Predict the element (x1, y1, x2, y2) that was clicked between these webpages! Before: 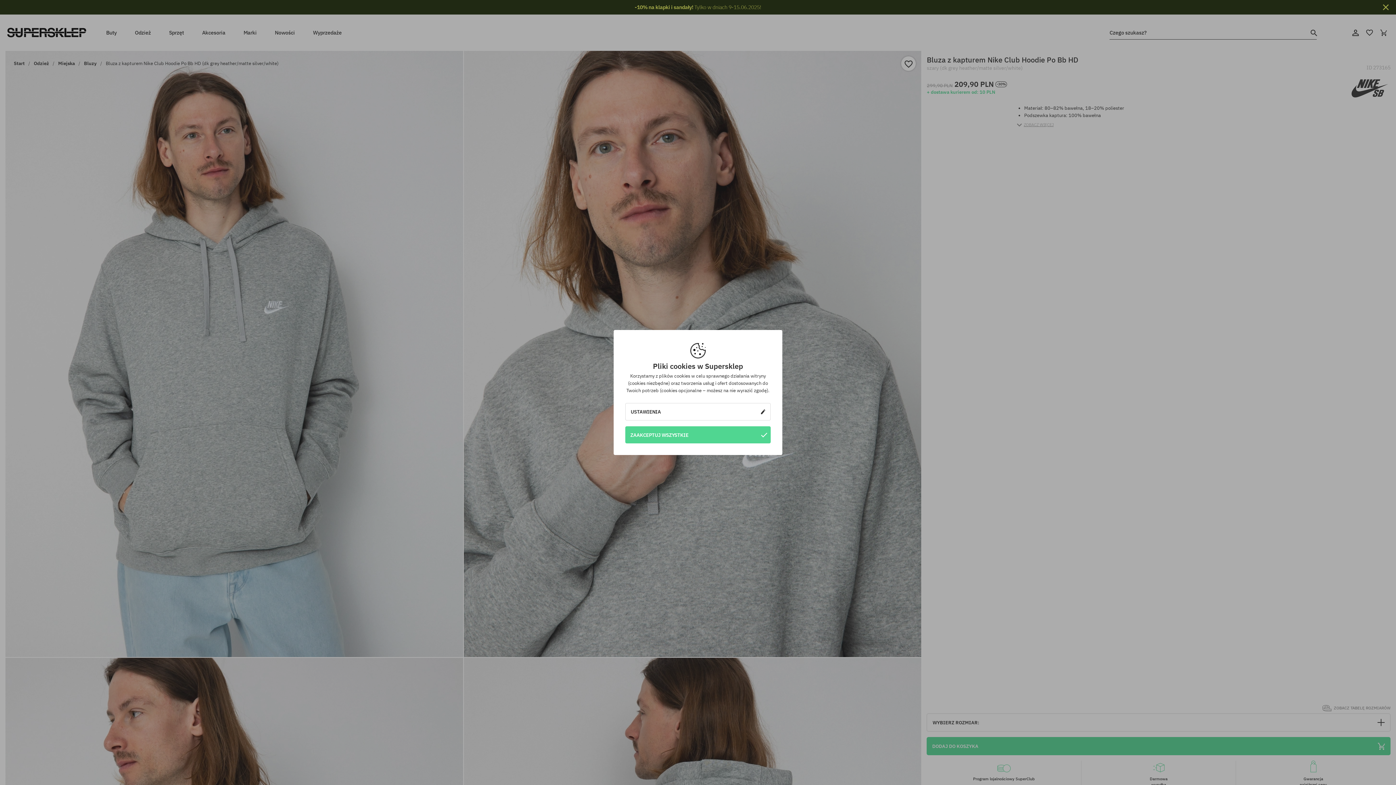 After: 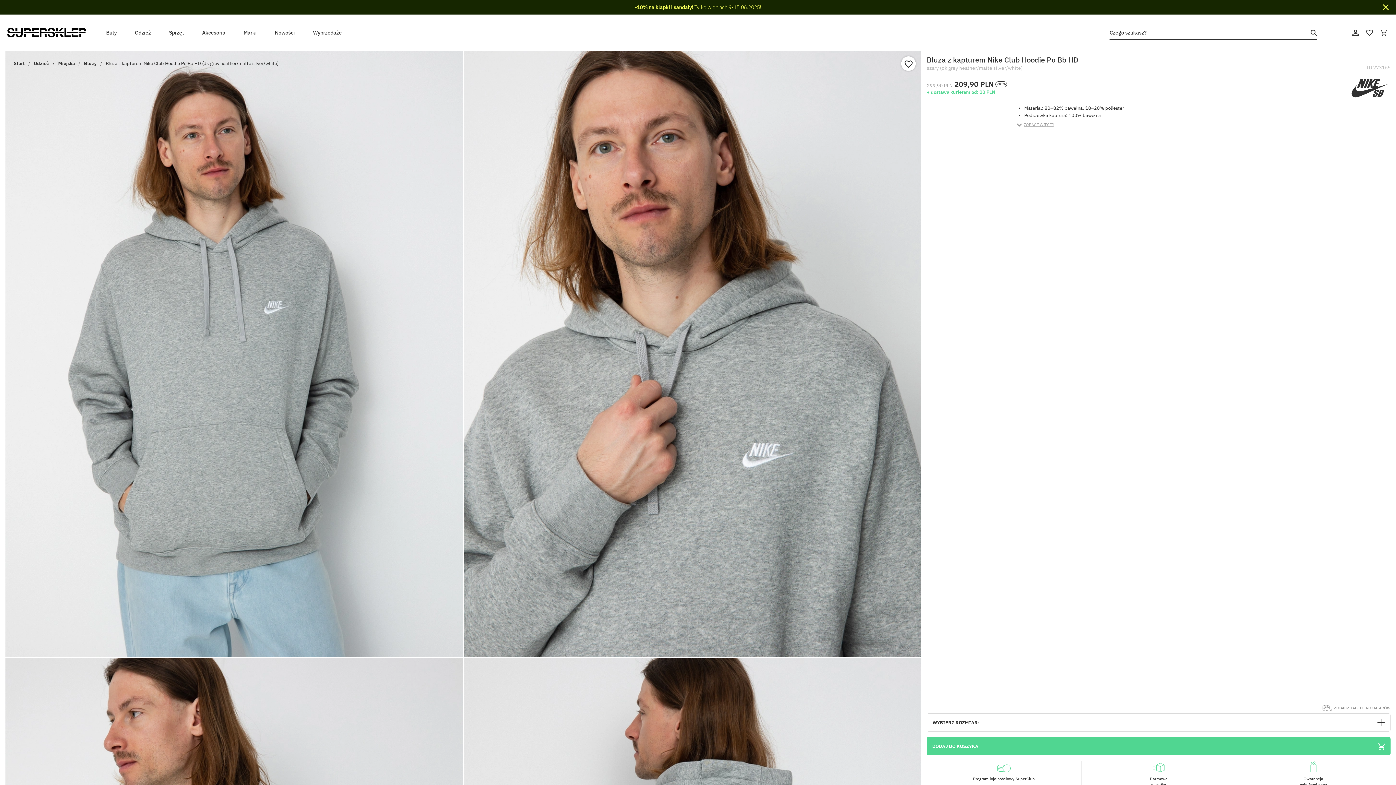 Action: label: ZAAKCEPTUJ WSZYSTKIE bbox: (625, 426, 770, 443)